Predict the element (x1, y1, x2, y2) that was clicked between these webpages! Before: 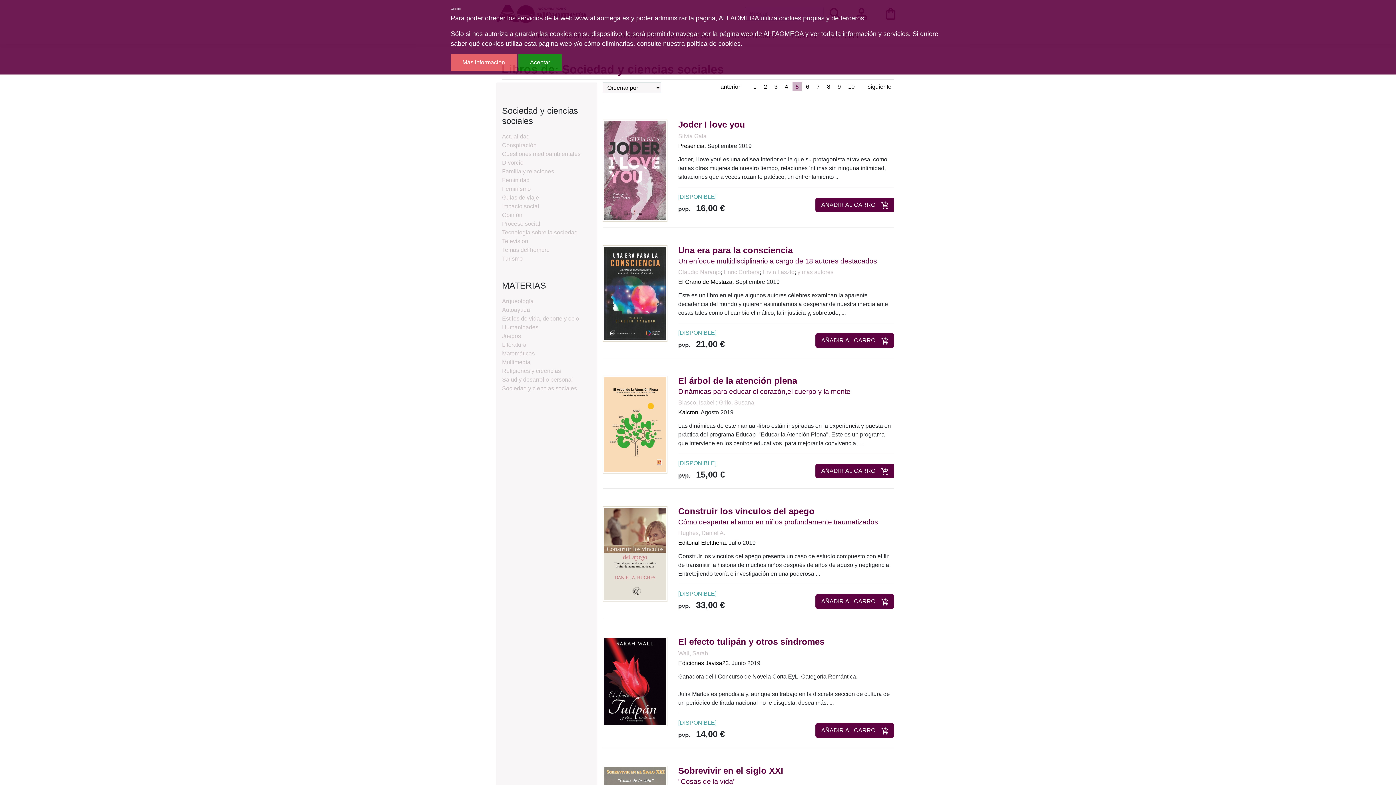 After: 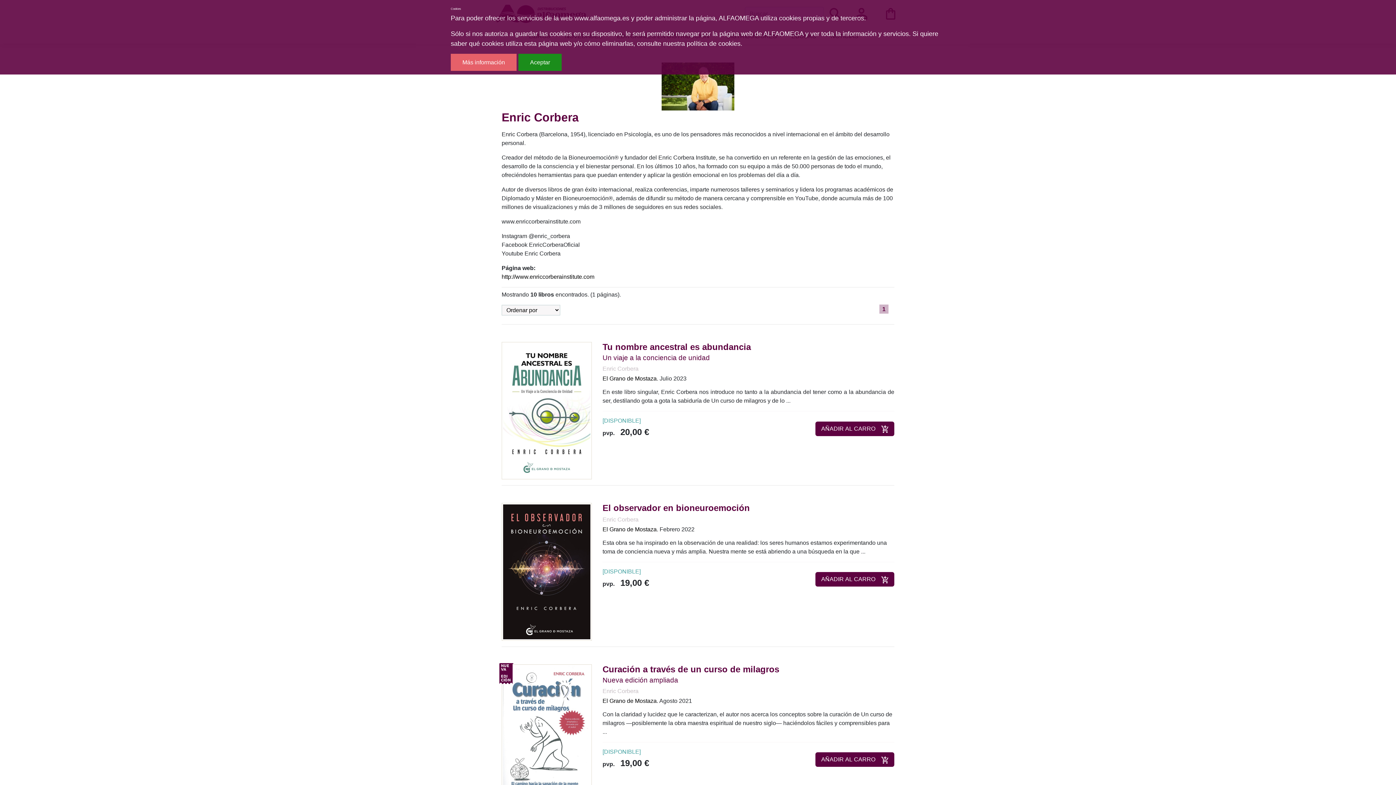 Action: bbox: (723, 269, 759, 275) label: Enric Corbera